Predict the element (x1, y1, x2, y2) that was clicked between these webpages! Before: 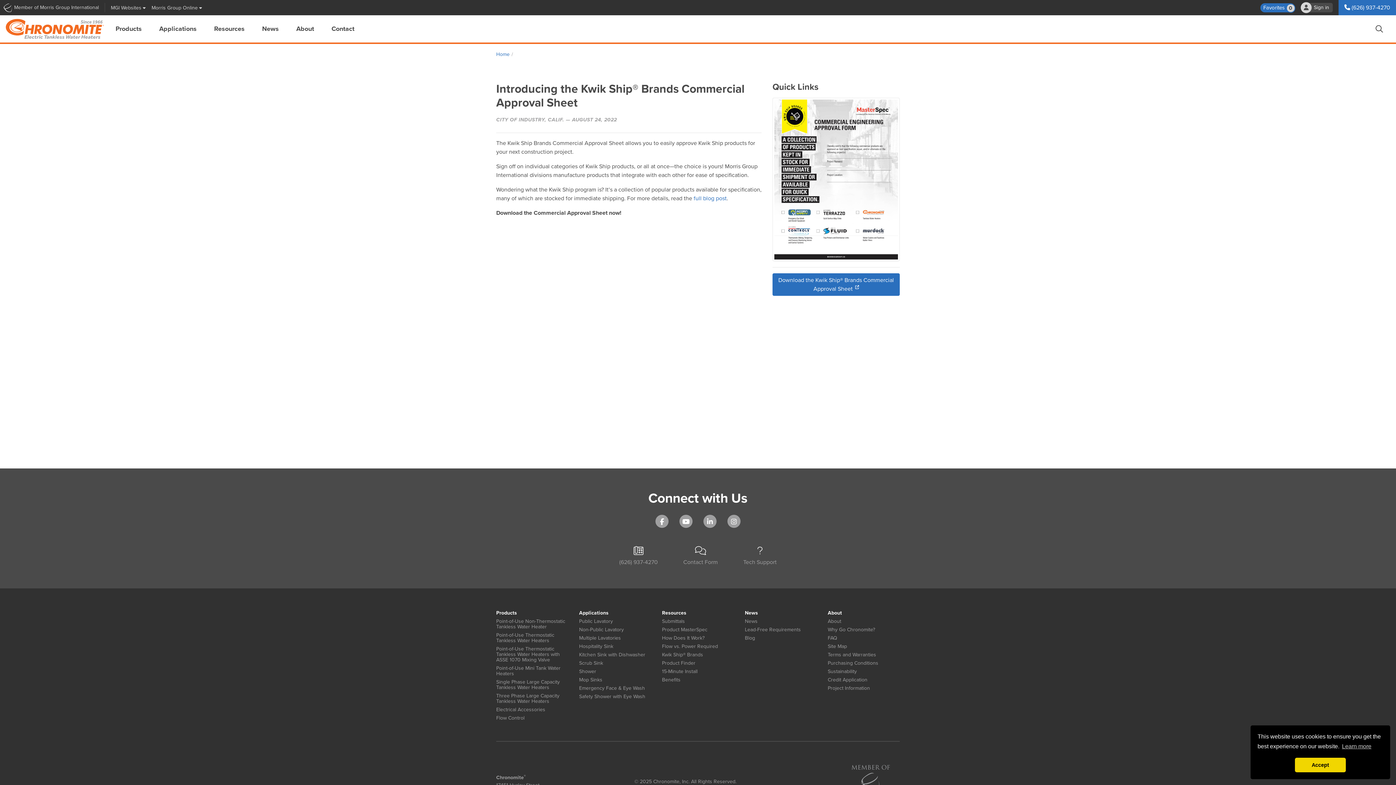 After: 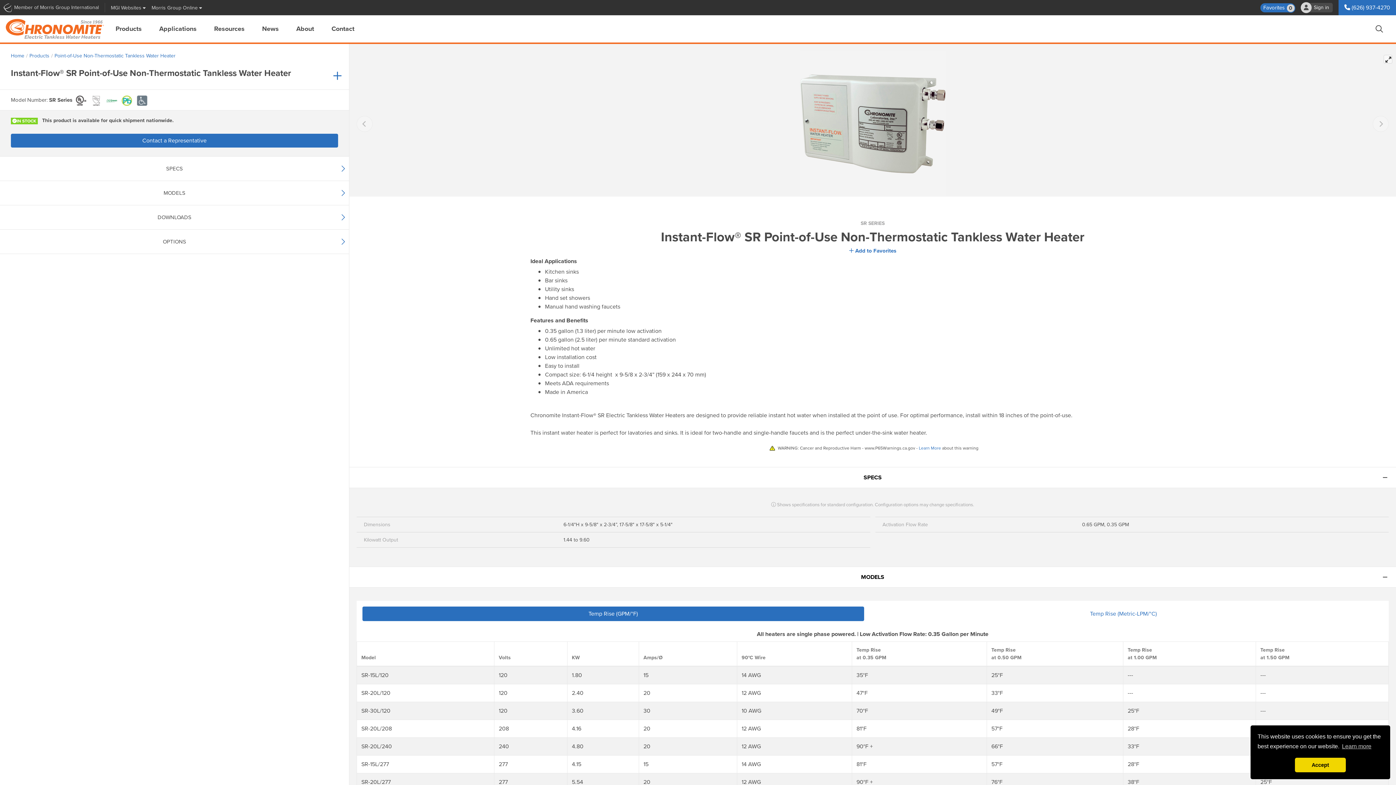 Action: label: Point-of-Use Non-Thermostatic Tankless Water Heater bbox: (496, 618, 568, 629)